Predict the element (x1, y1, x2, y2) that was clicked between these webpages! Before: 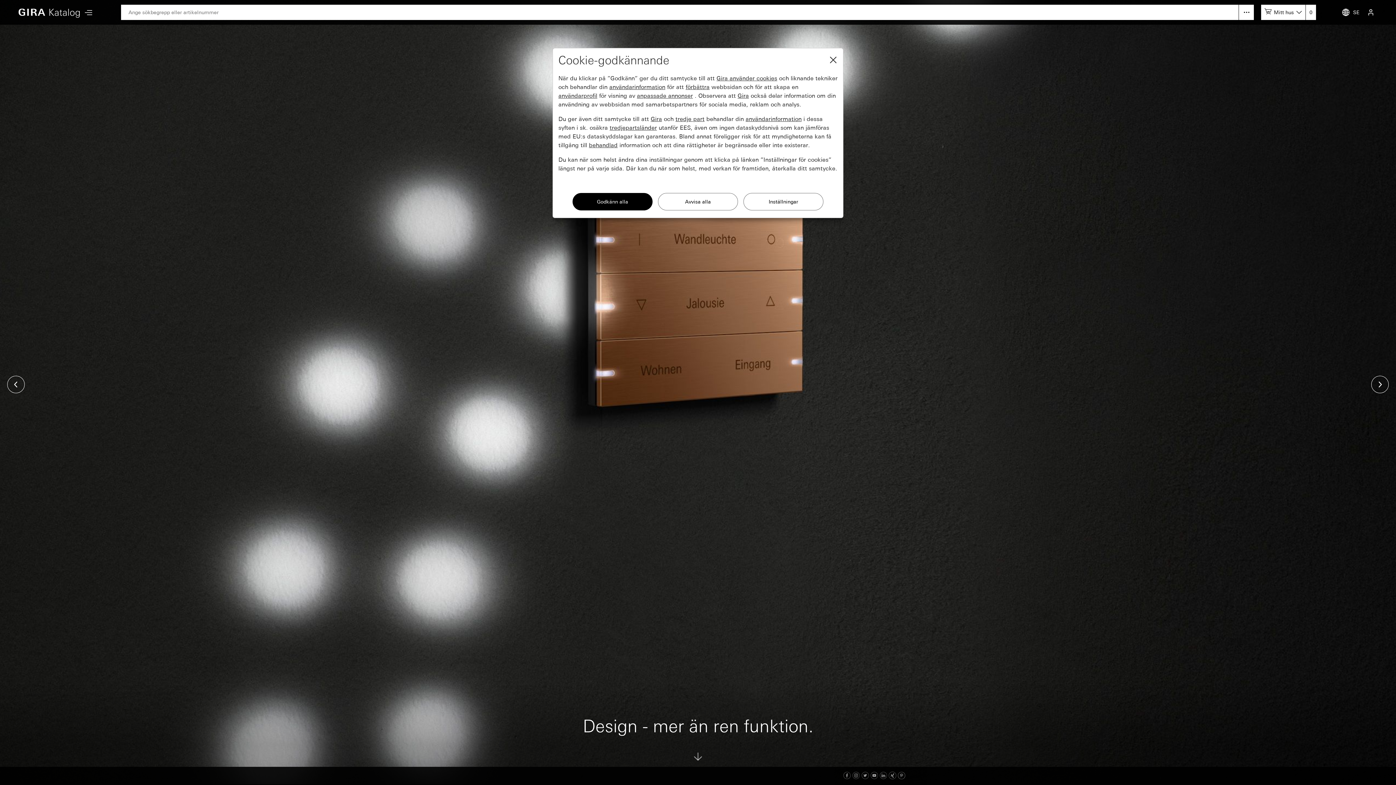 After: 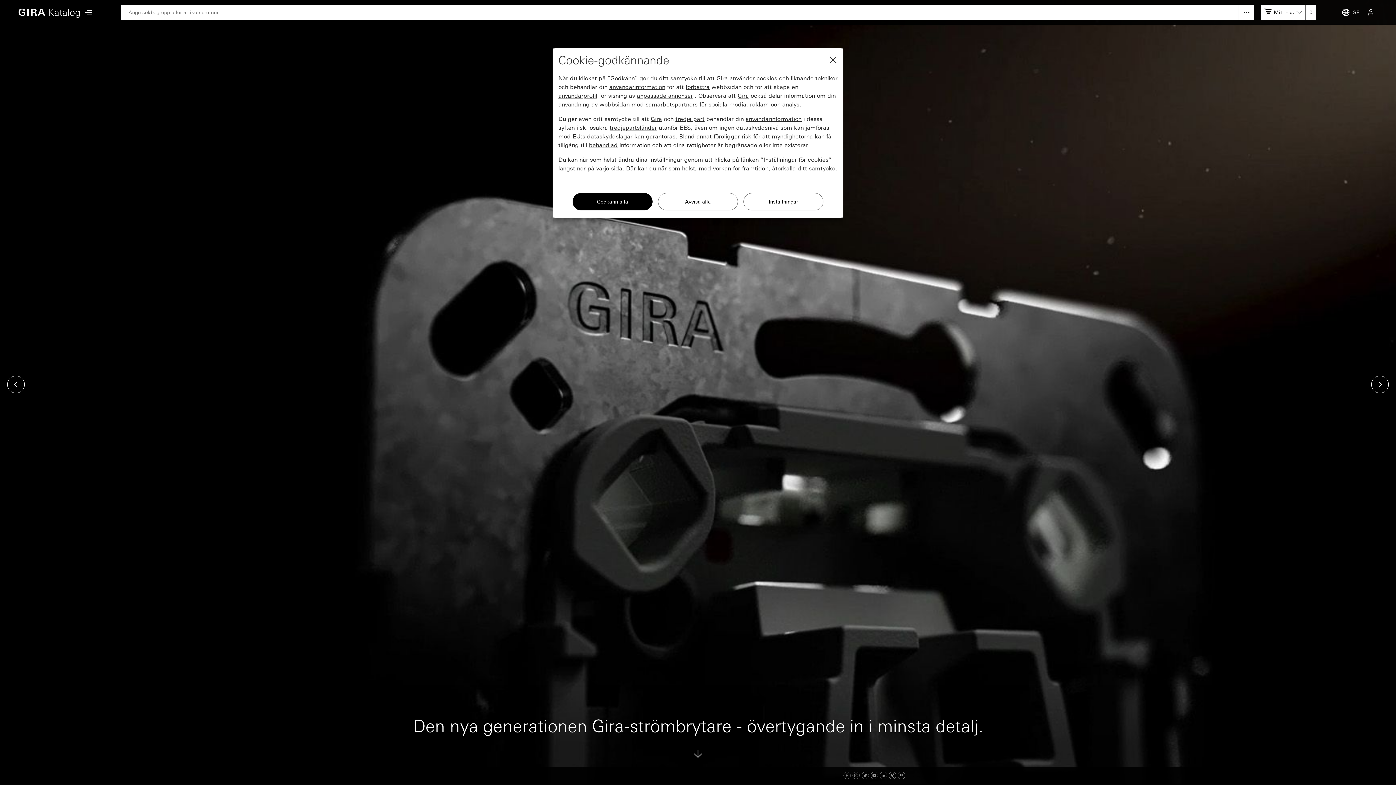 Action: label: Linked In bbox: (880, 773, 887, 779)